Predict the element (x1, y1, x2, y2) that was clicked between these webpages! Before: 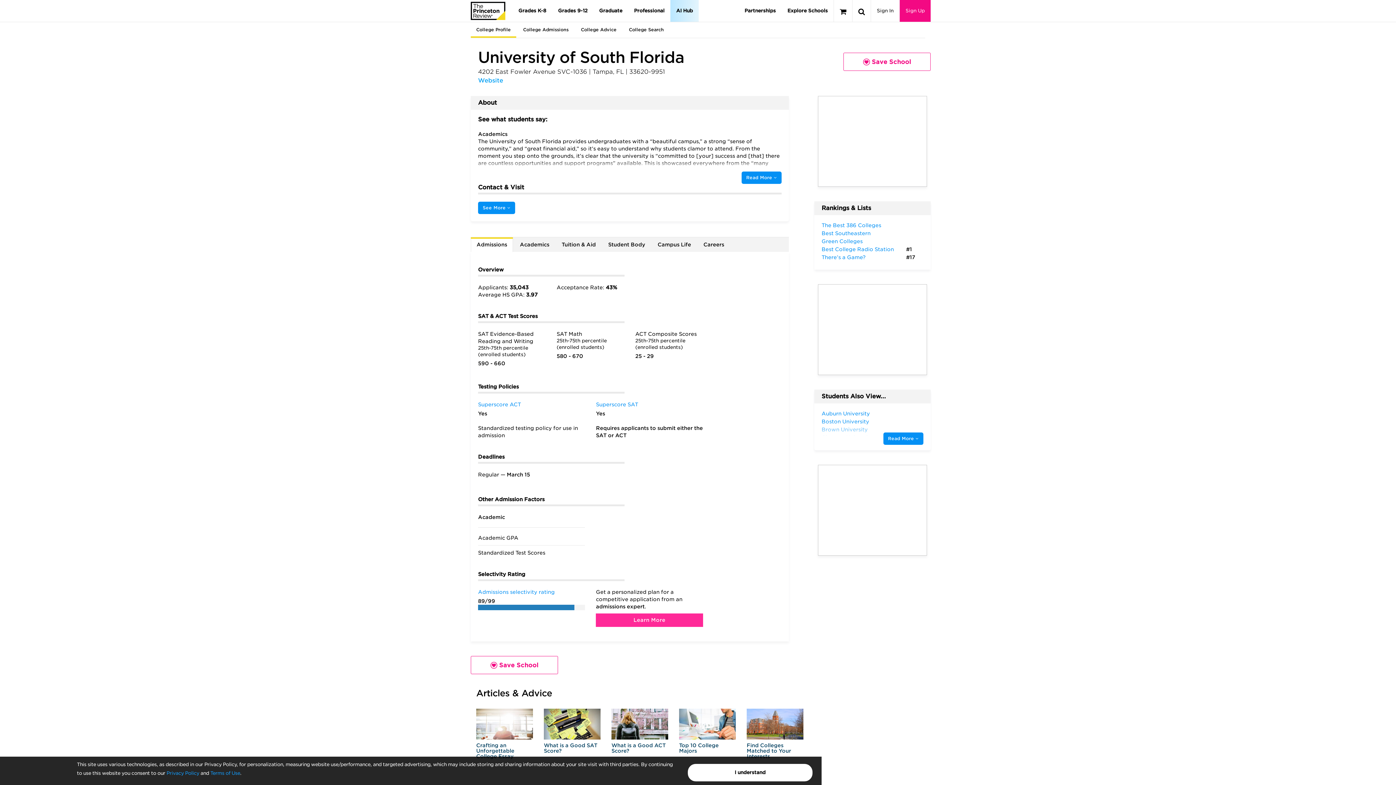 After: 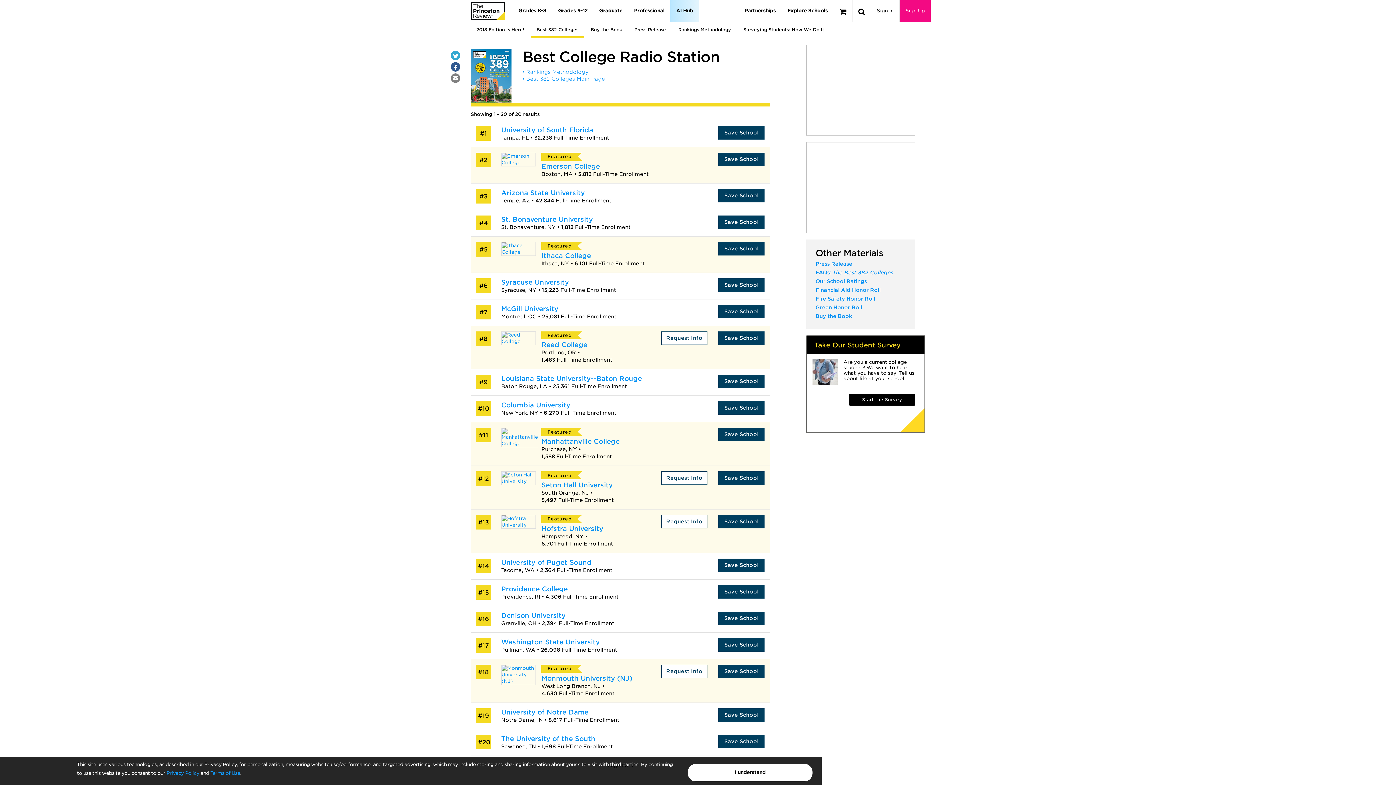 Action: label: Best College Radio Station bbox: (821, 246, 894, 252)